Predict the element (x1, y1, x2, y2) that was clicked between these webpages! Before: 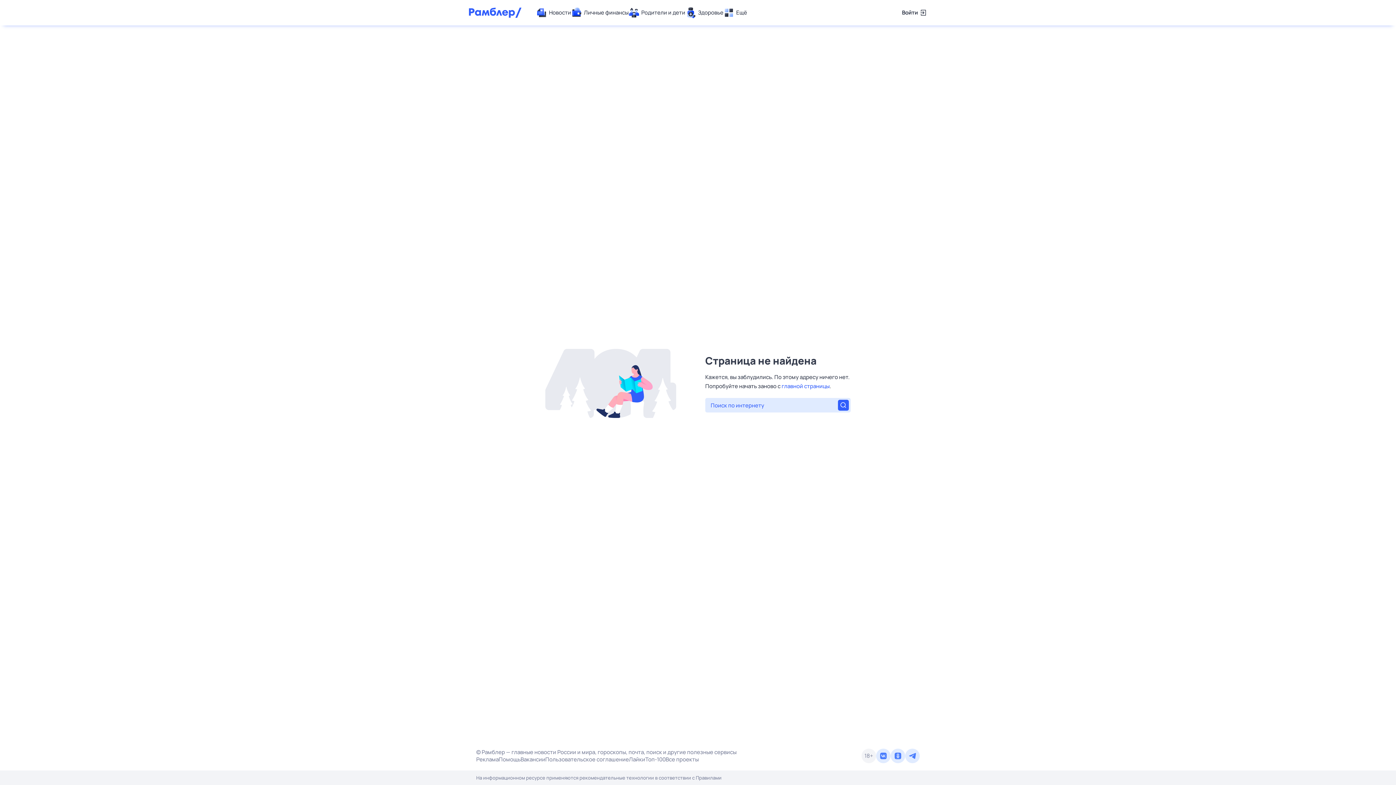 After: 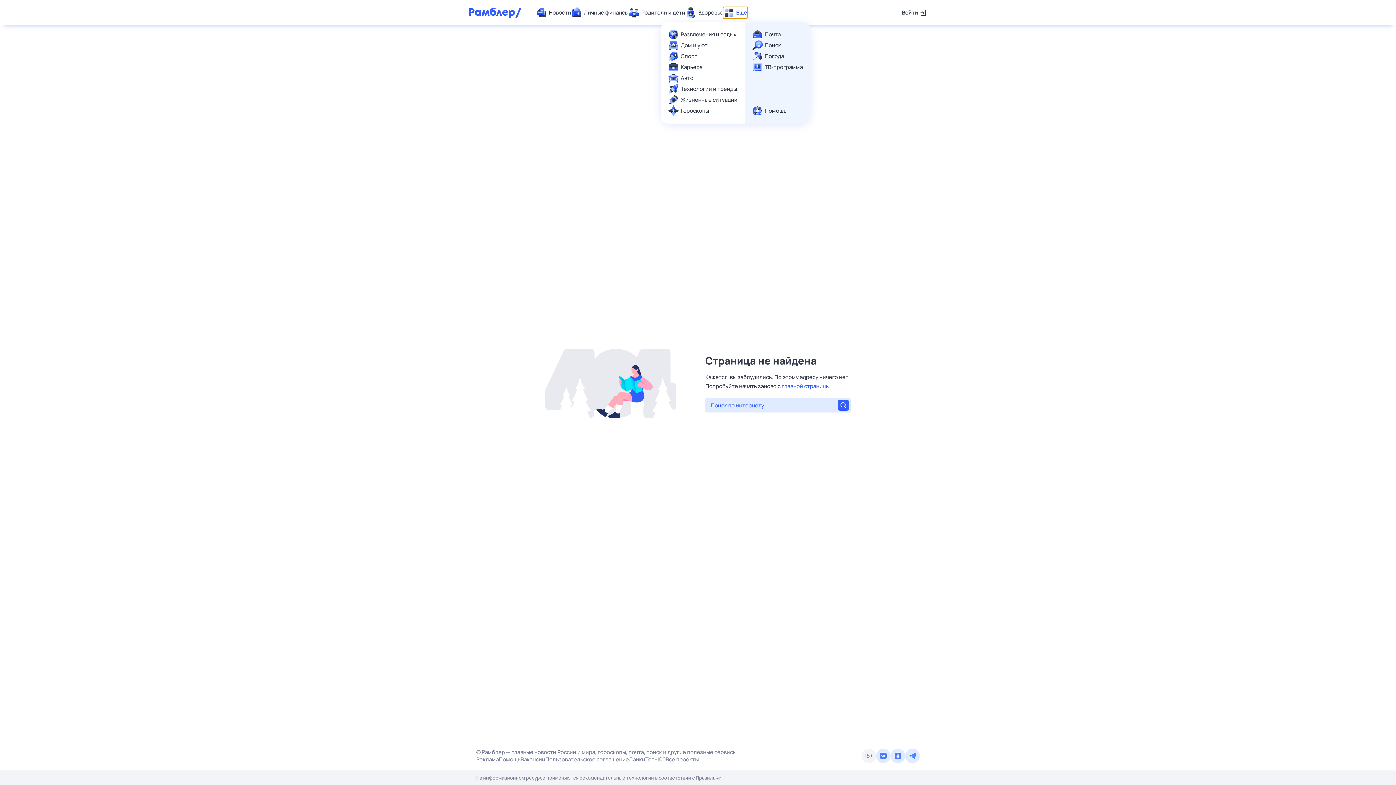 Action: label: Ещё bbox: (723, 7, 747, 18)